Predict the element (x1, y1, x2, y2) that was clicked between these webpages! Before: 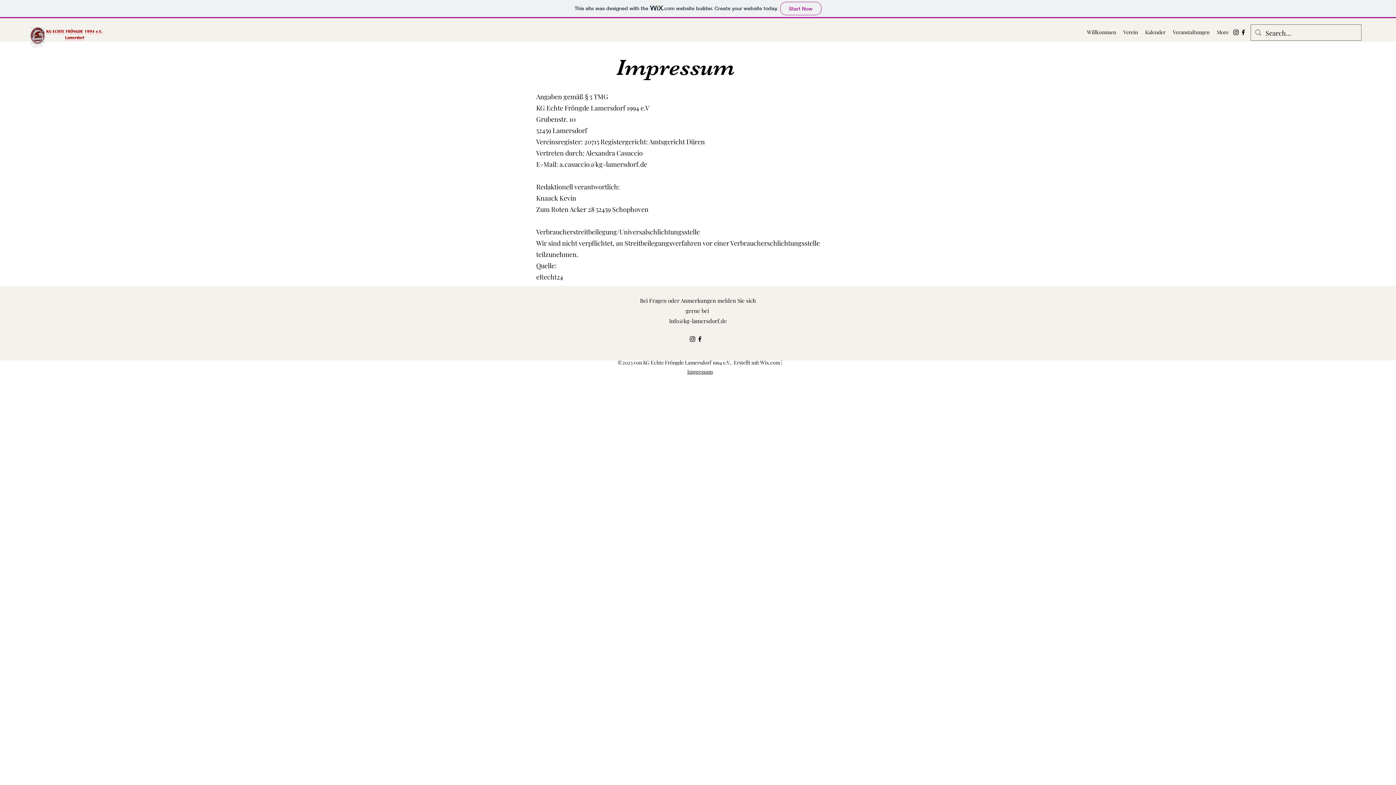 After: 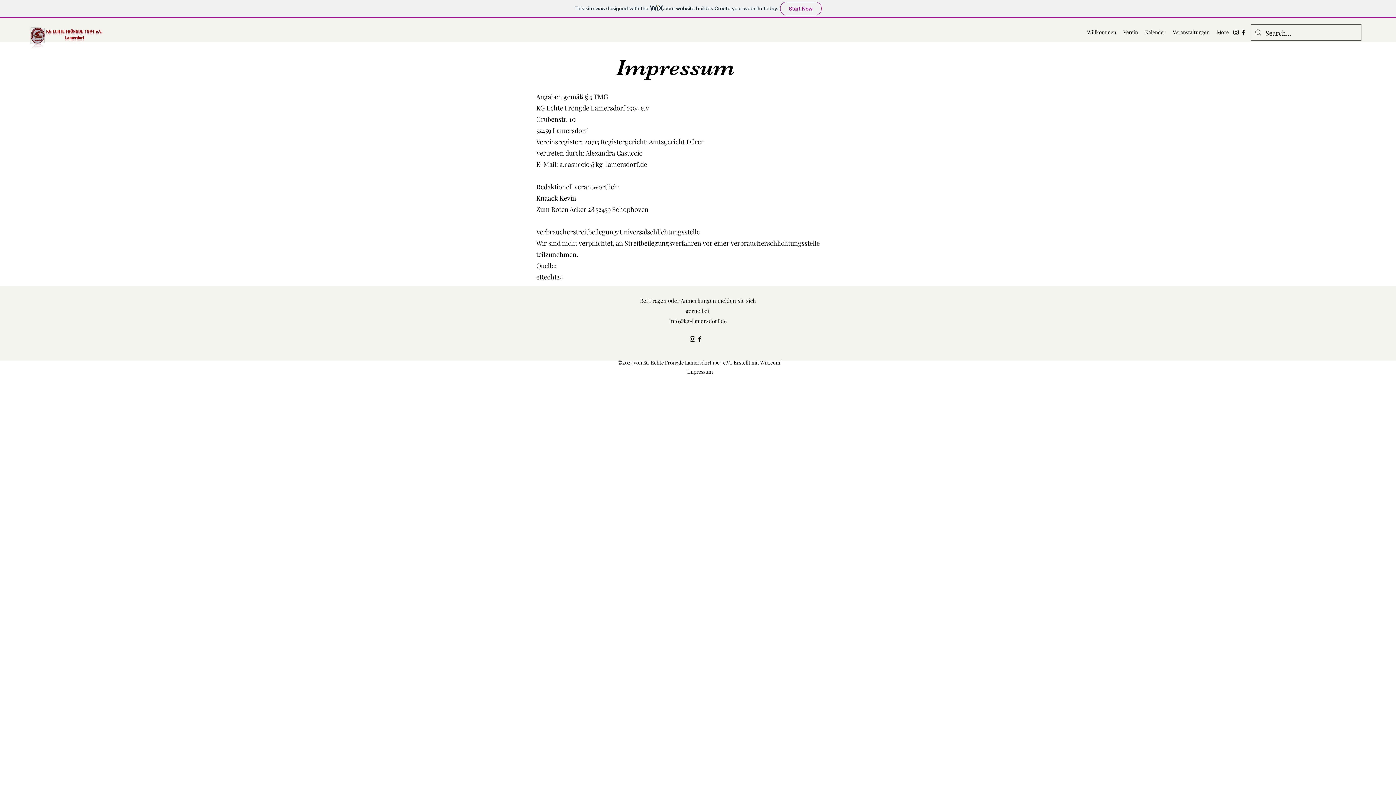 Action: bbox: (687, 368, 712, 375) label: Impressum